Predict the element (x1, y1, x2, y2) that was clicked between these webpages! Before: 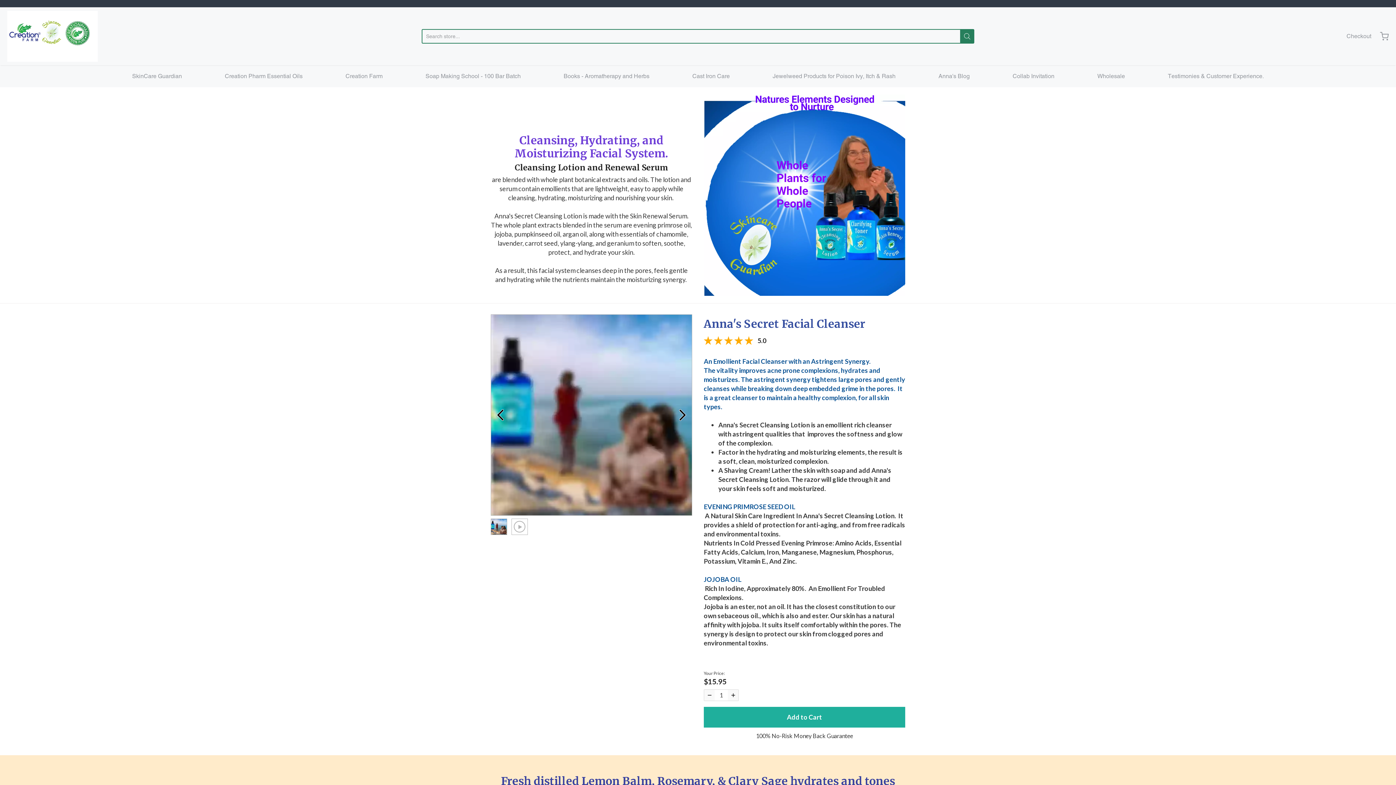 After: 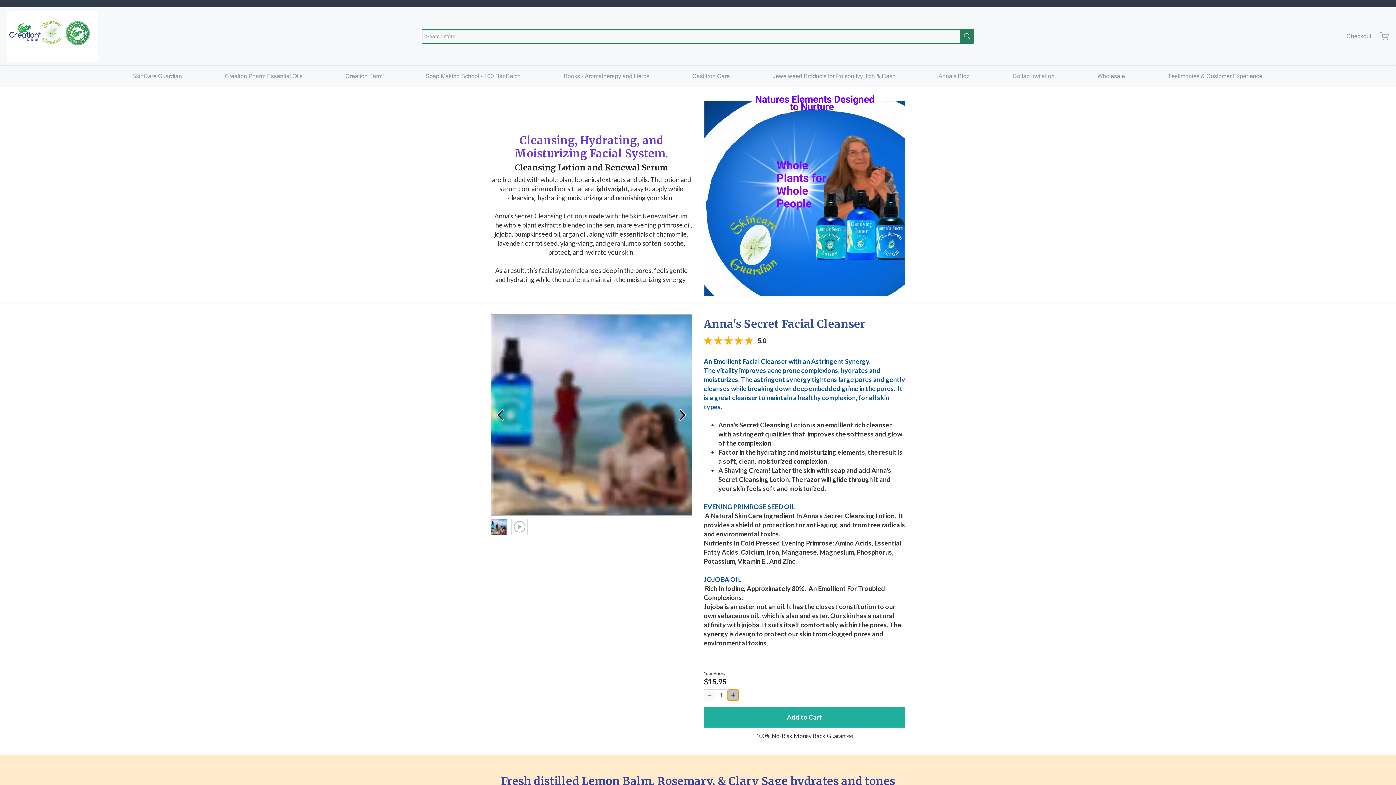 Action: bbox: (727, 690, 738, 701)